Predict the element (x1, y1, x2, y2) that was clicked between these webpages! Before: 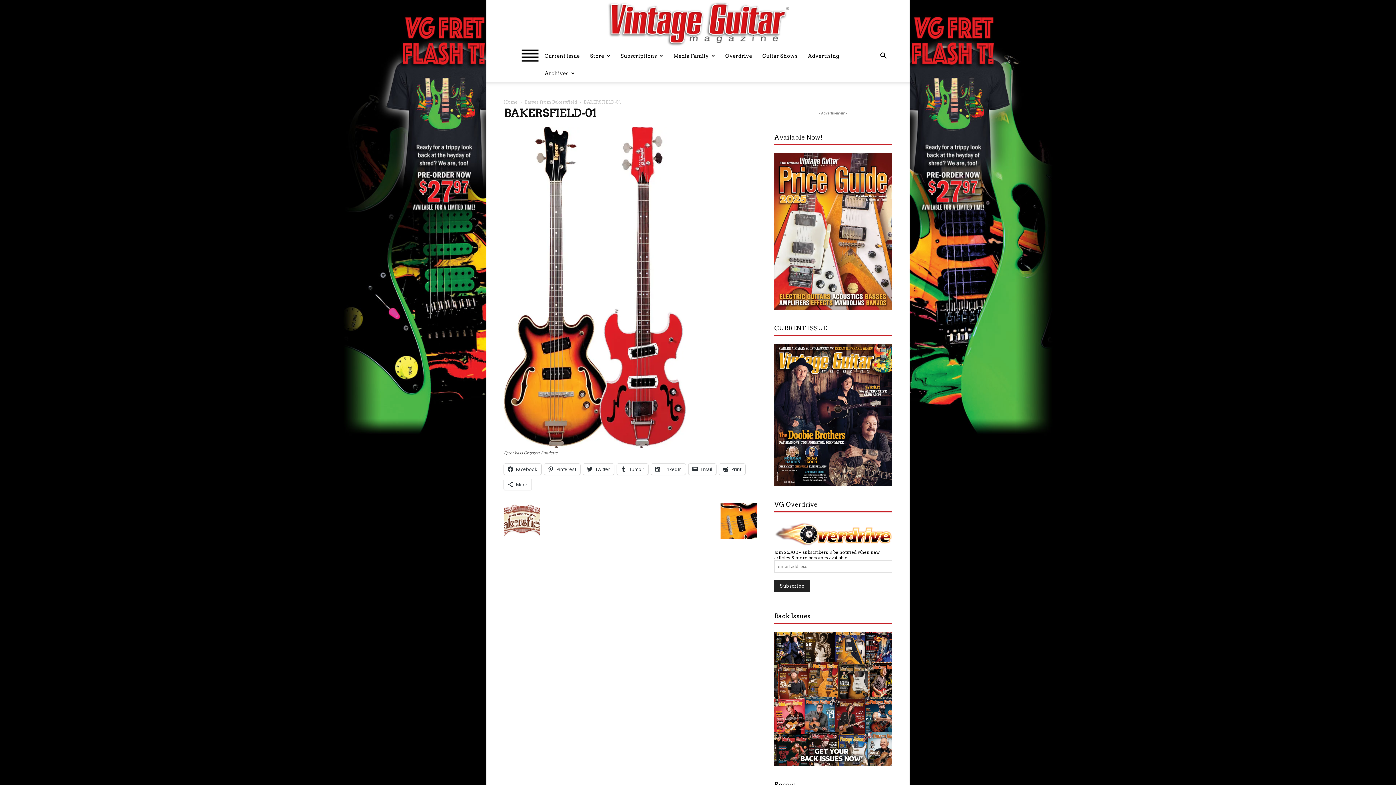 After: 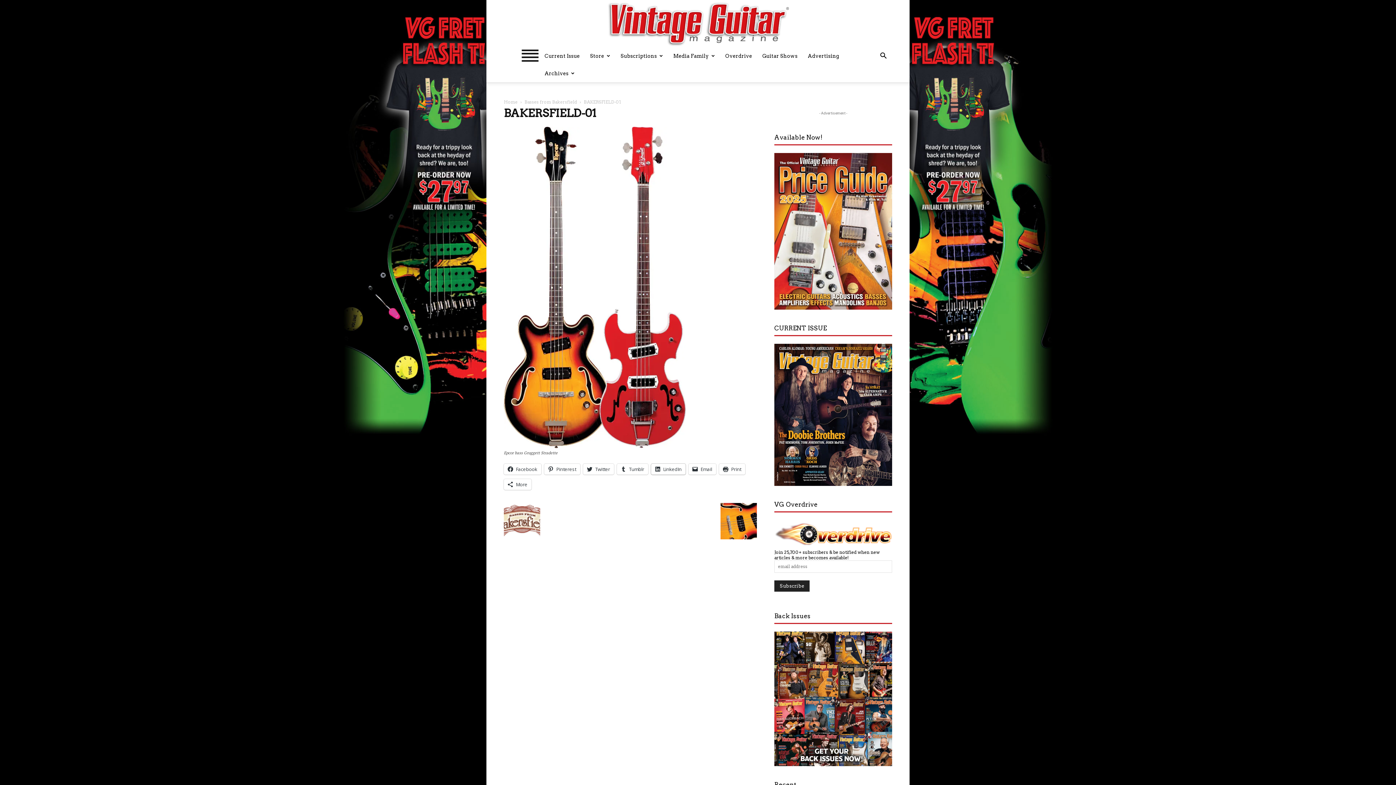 Action: label: LinkedIn bbox: (651, 464, 685, 474)